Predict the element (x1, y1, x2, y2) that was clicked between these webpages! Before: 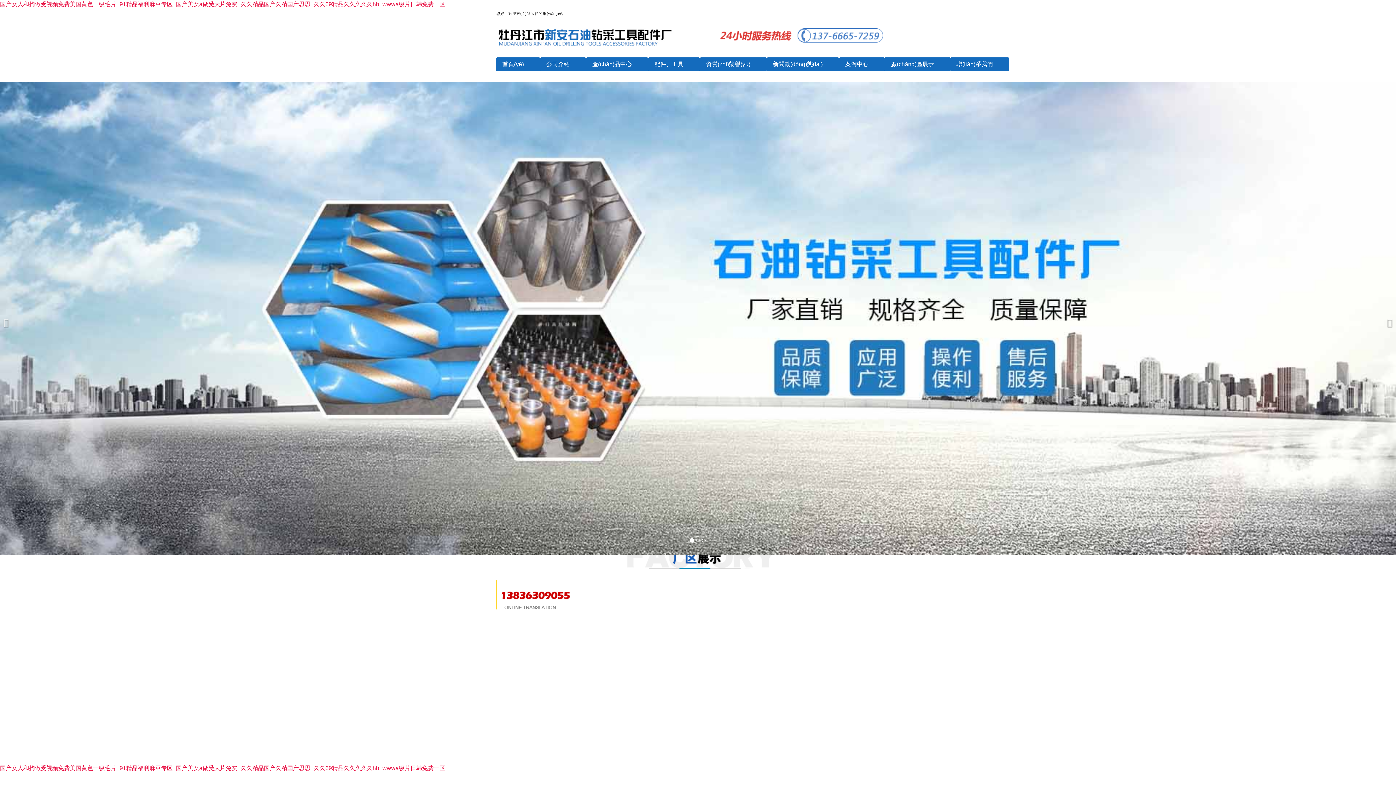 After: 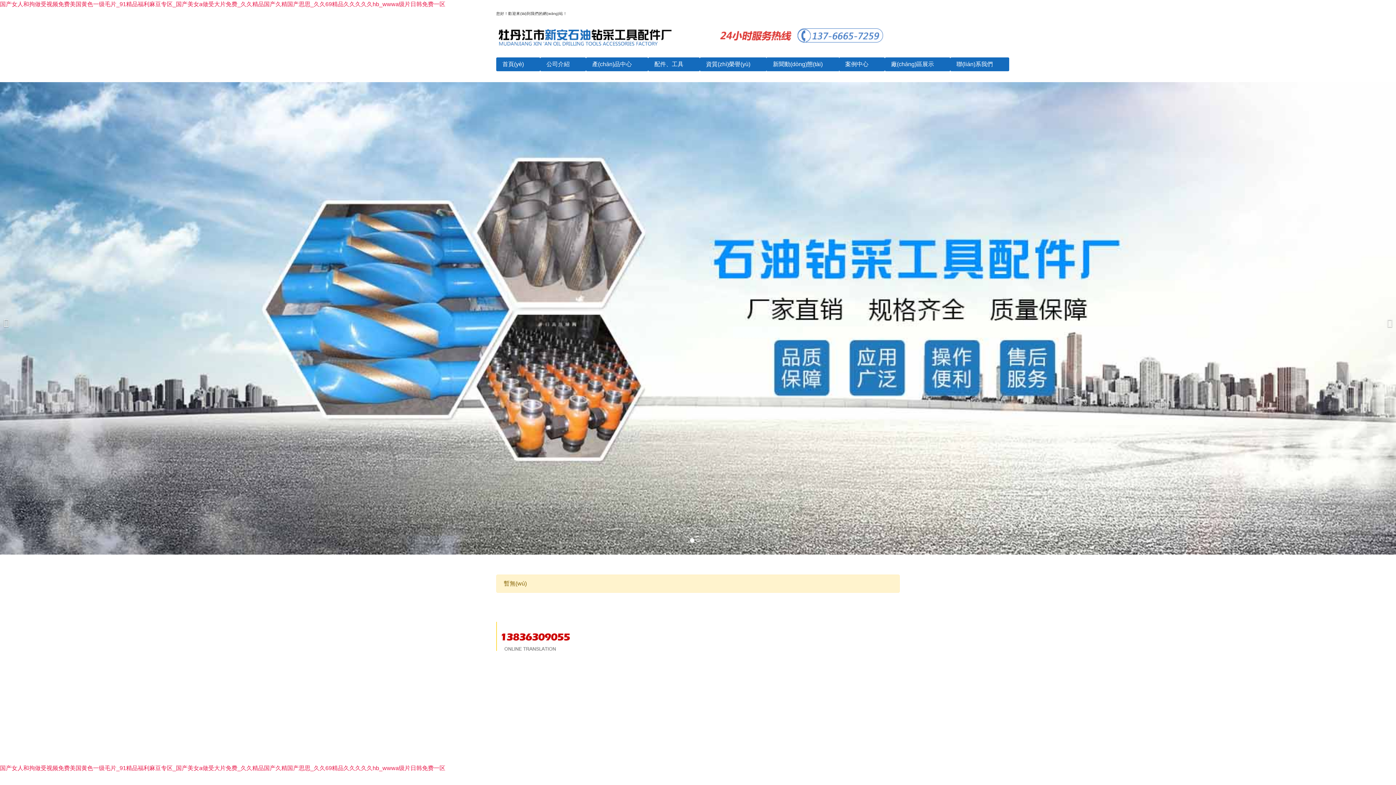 Action: bbox: (766, 57, 839, 71) label: 新聞動(dòng)態(tài)